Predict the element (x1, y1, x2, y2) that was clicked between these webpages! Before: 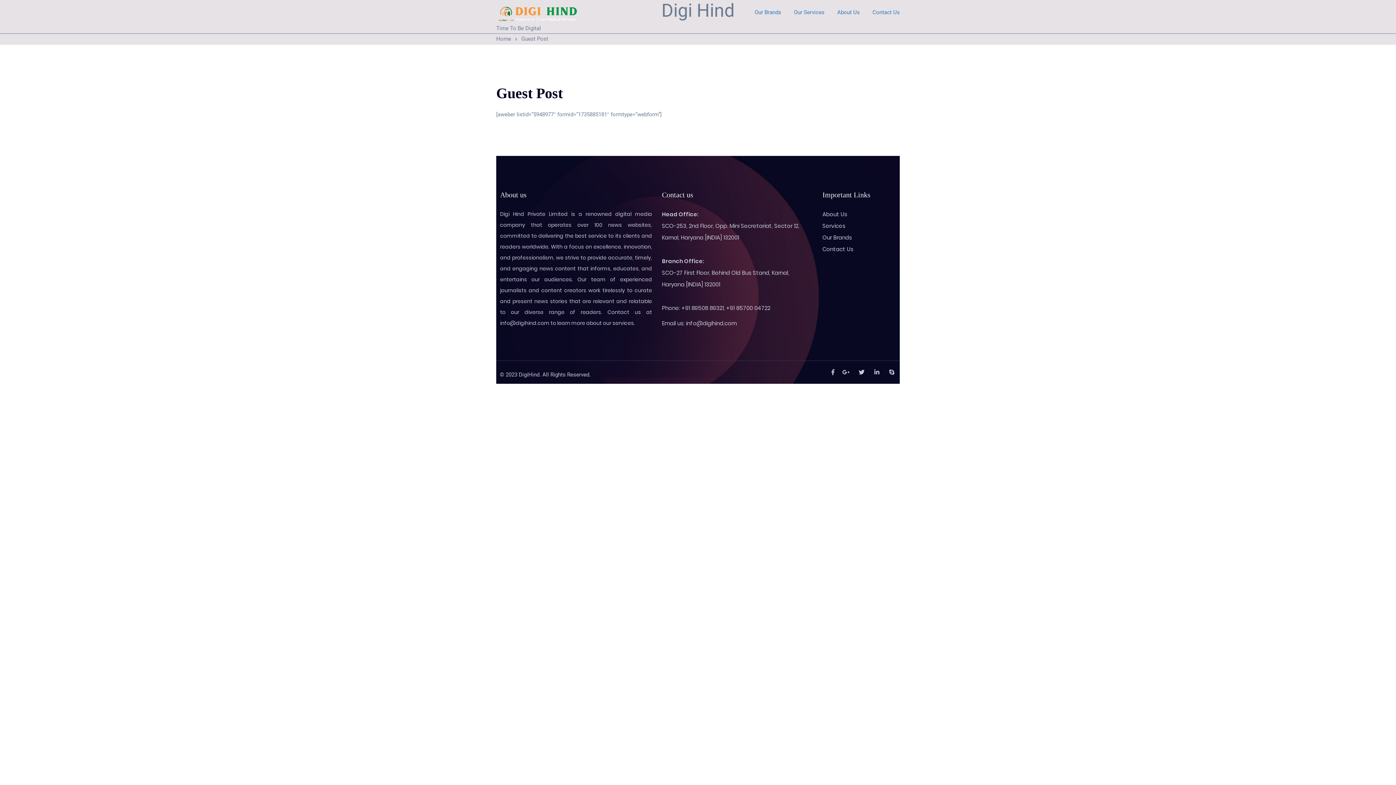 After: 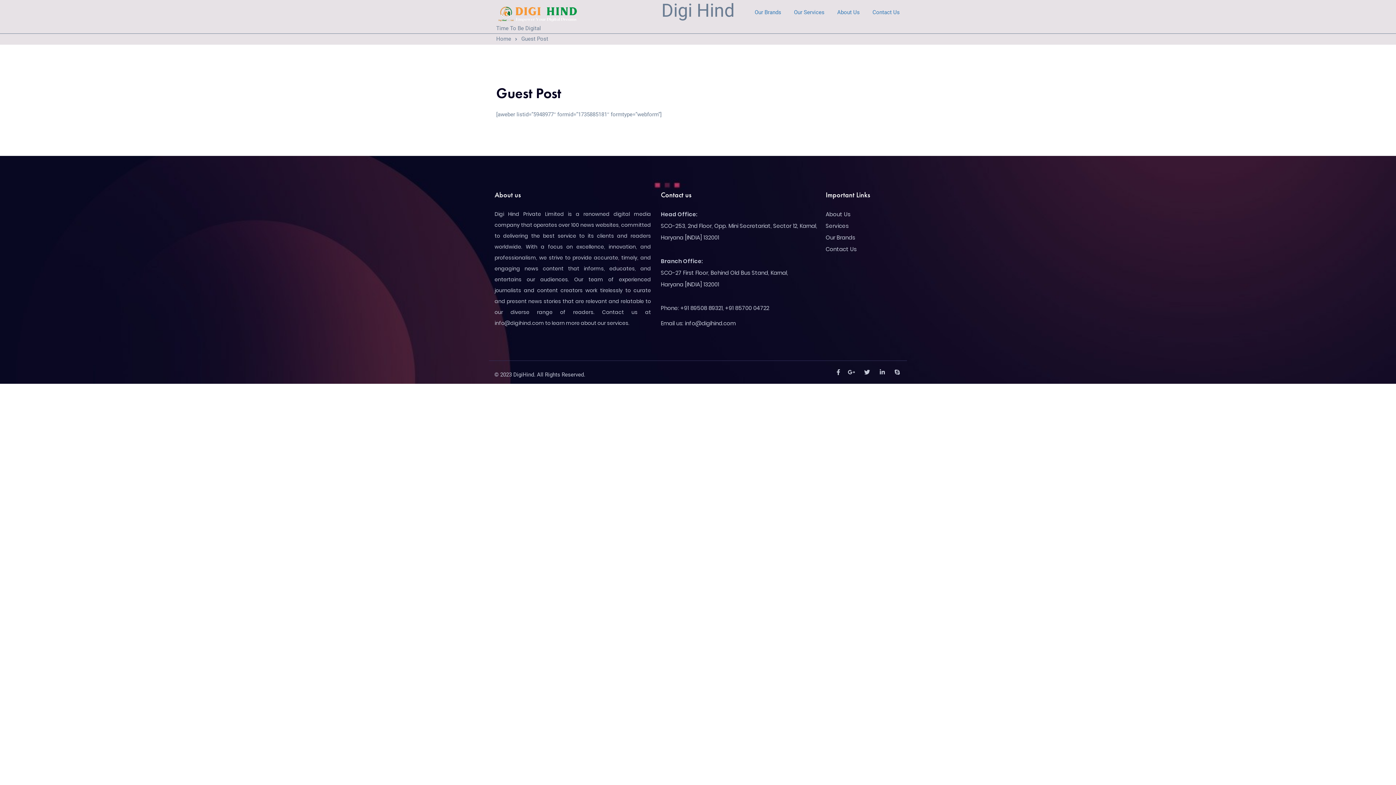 Action: bbox: (842, 369, 851, 375)